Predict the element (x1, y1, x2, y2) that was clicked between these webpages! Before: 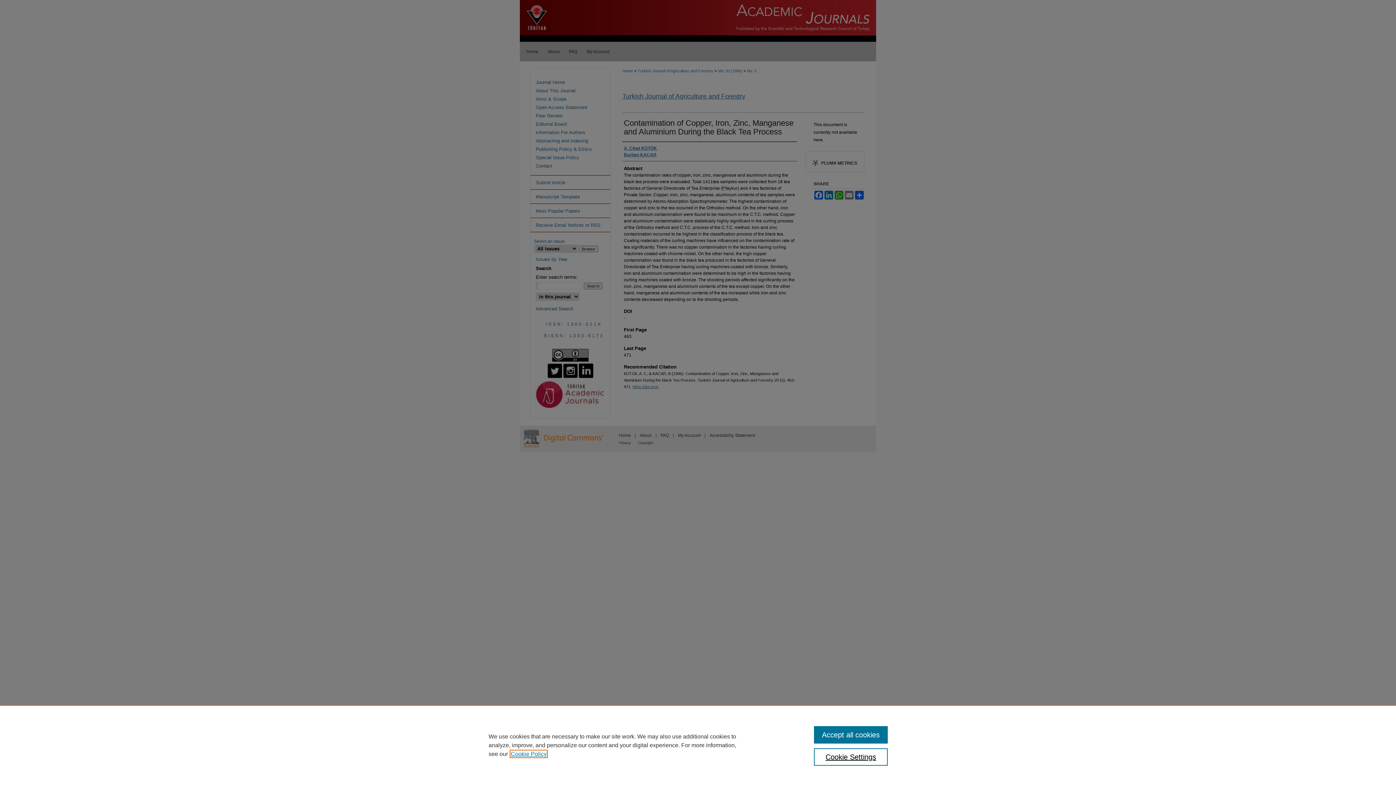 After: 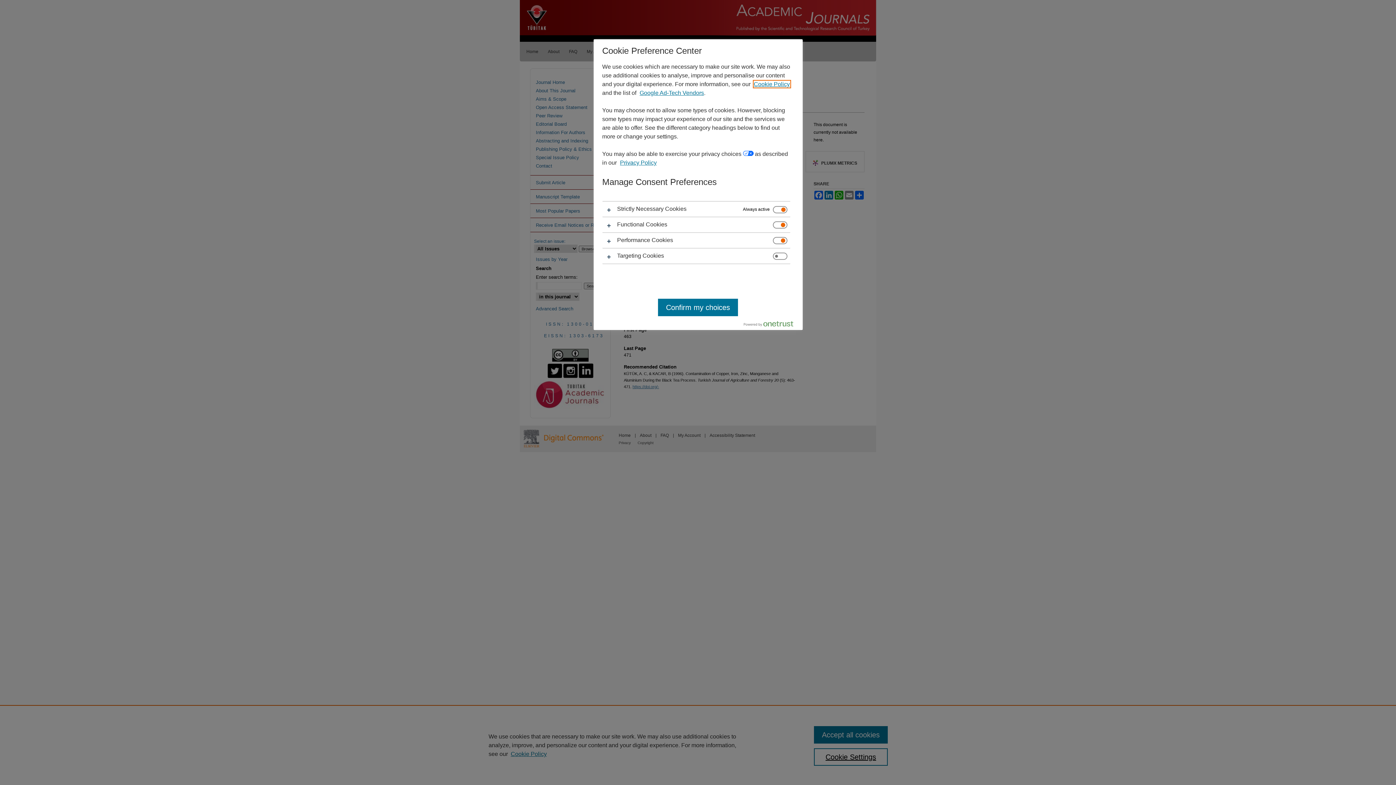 Action: bbox: (814, 748, 887, 766) label: Cookie Settings